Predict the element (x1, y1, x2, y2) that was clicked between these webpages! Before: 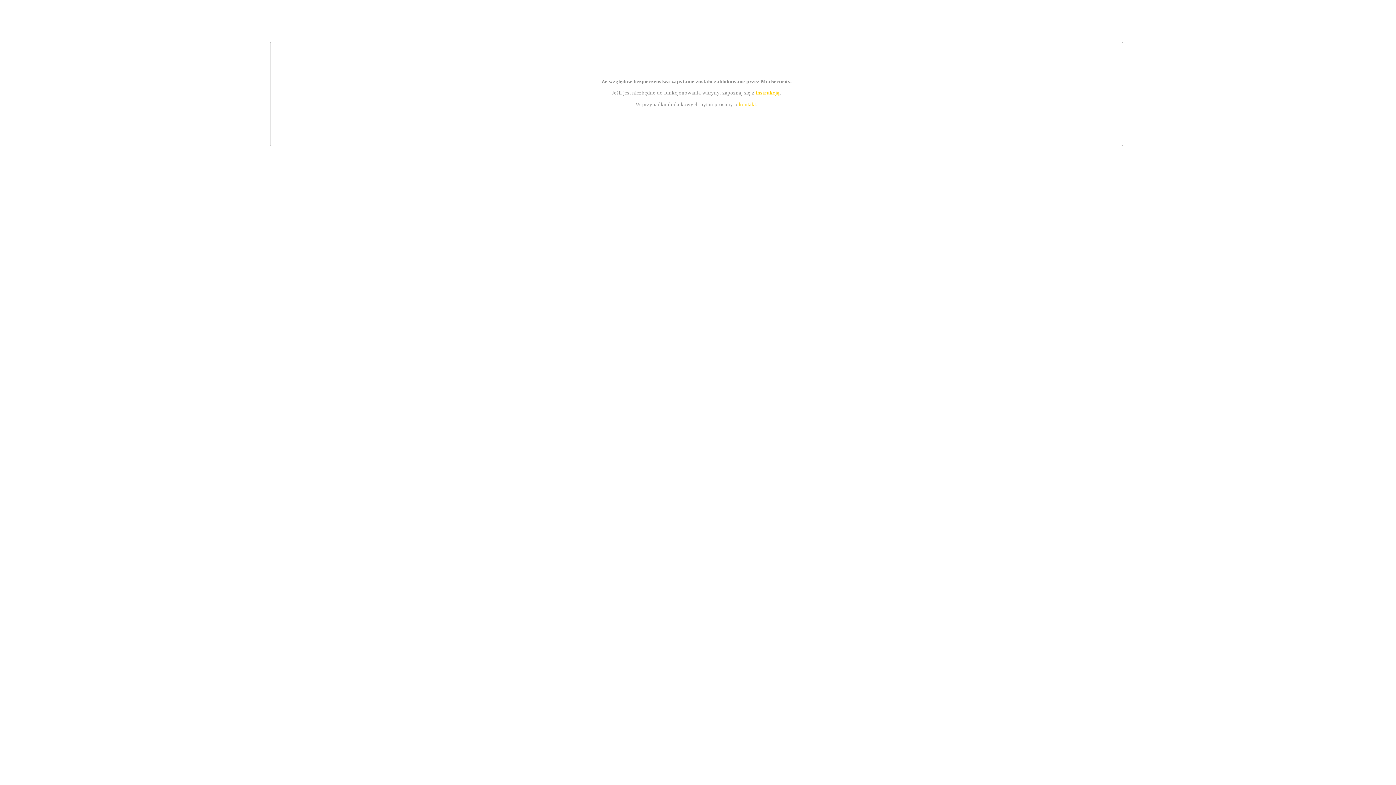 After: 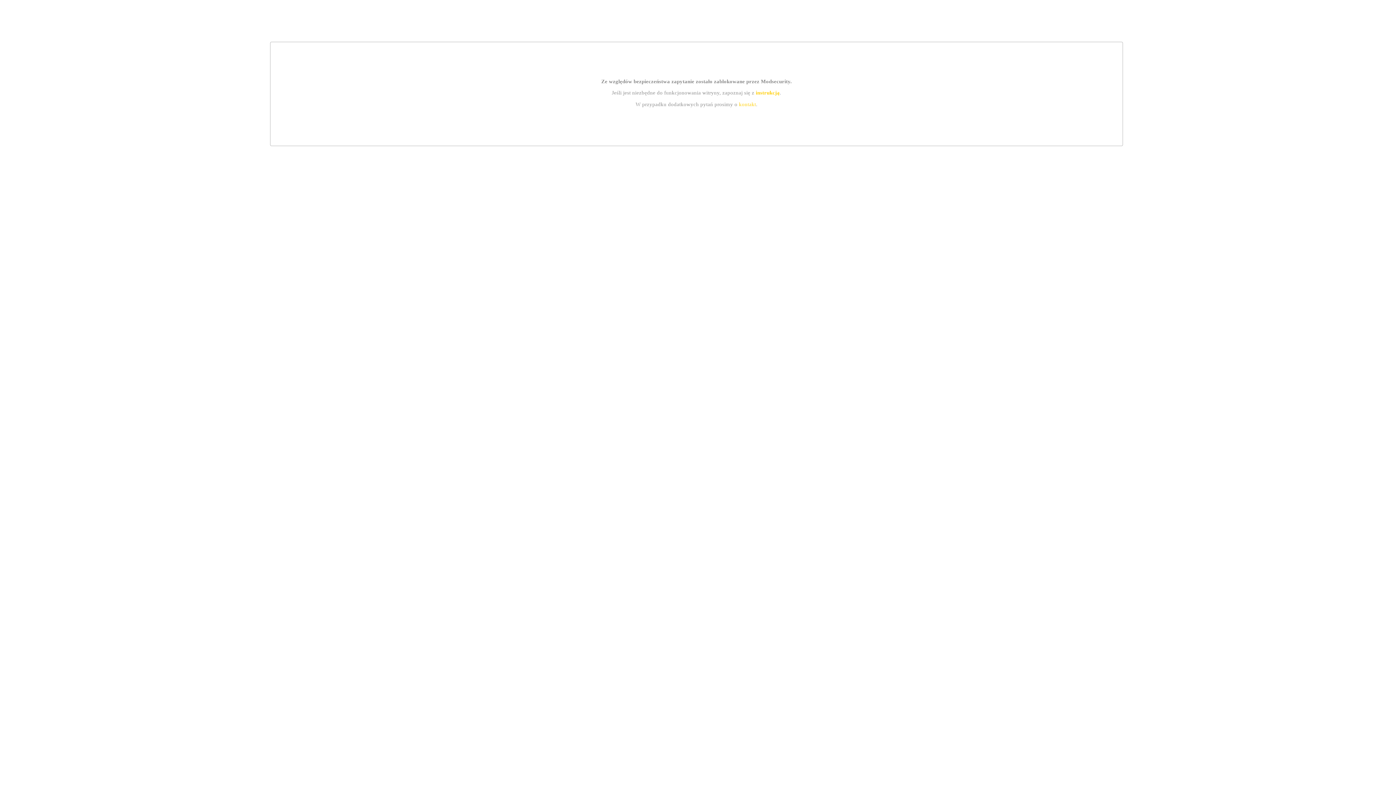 Action: label: kontakt bbox: (739, 101, 756, 107)